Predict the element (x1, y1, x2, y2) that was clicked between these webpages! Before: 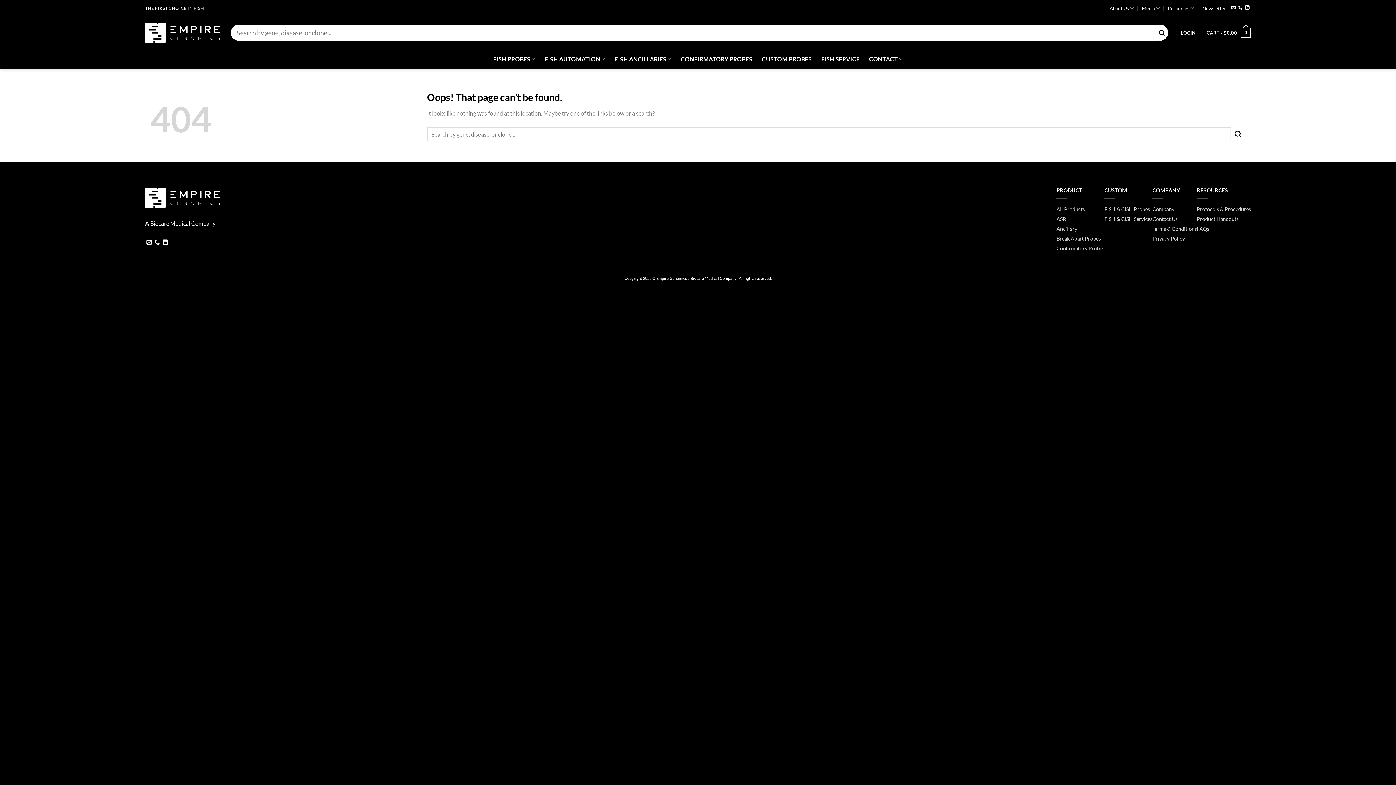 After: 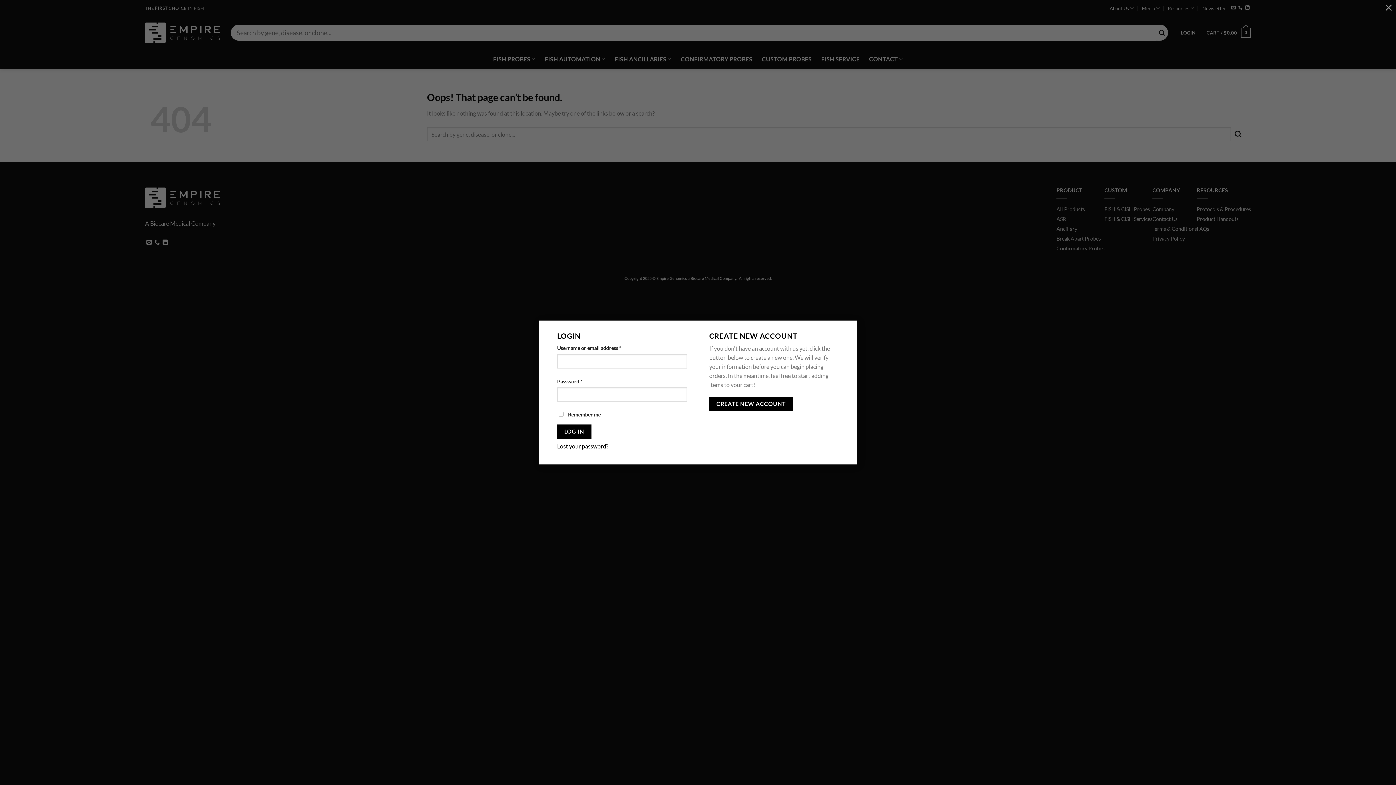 Action: bbox: (1181, 27, 1195, 38) label: LOGIN